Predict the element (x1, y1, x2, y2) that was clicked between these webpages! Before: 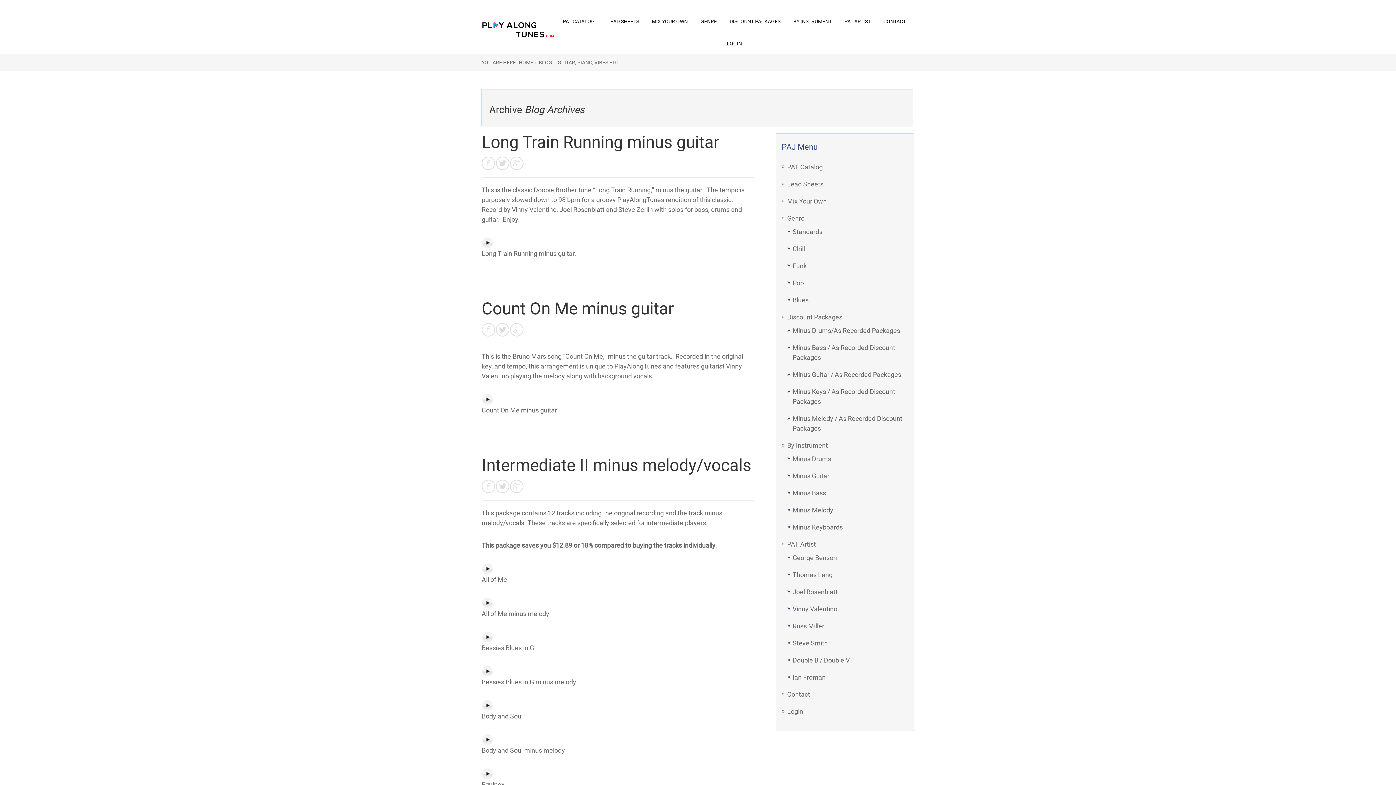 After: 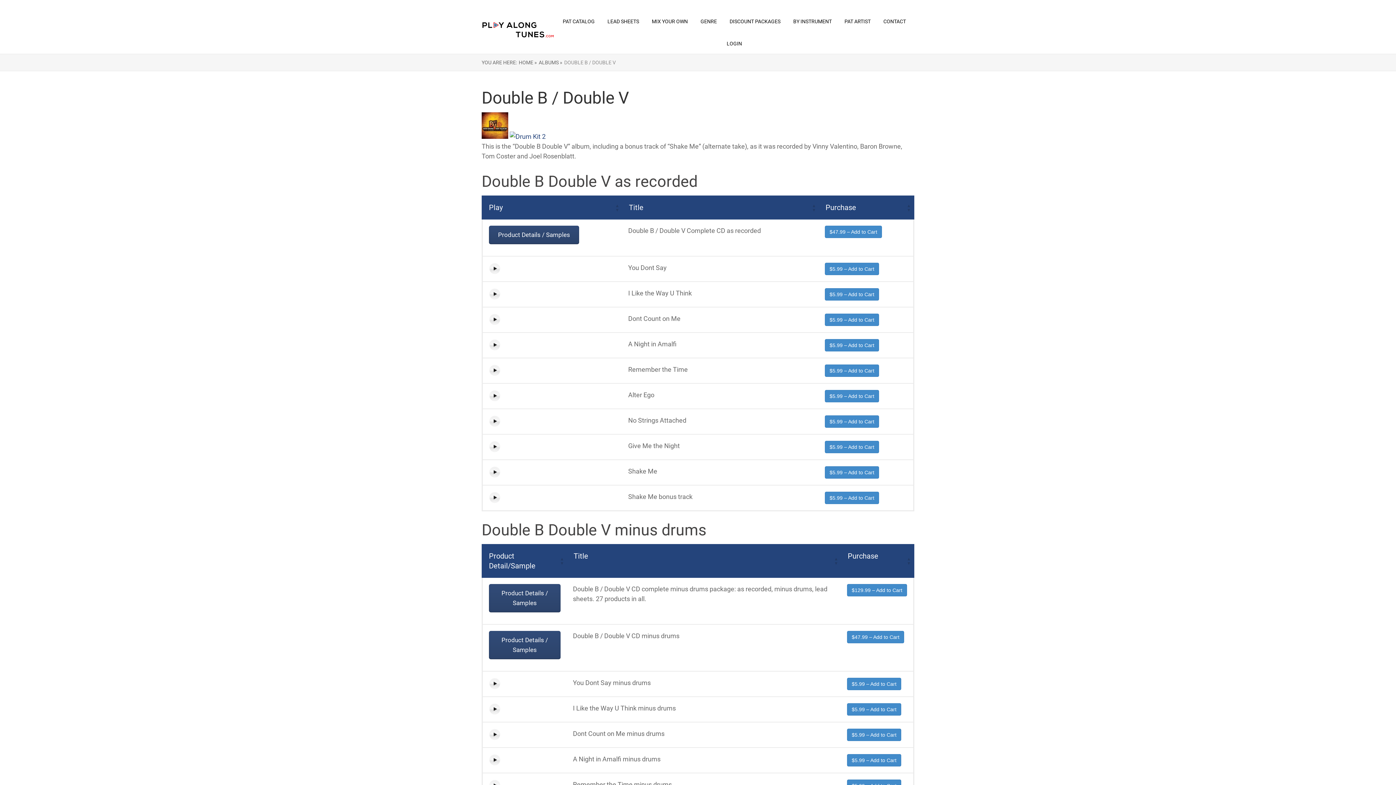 Action: bbox: (792, 656, 849, 664) label: Double B / Double V